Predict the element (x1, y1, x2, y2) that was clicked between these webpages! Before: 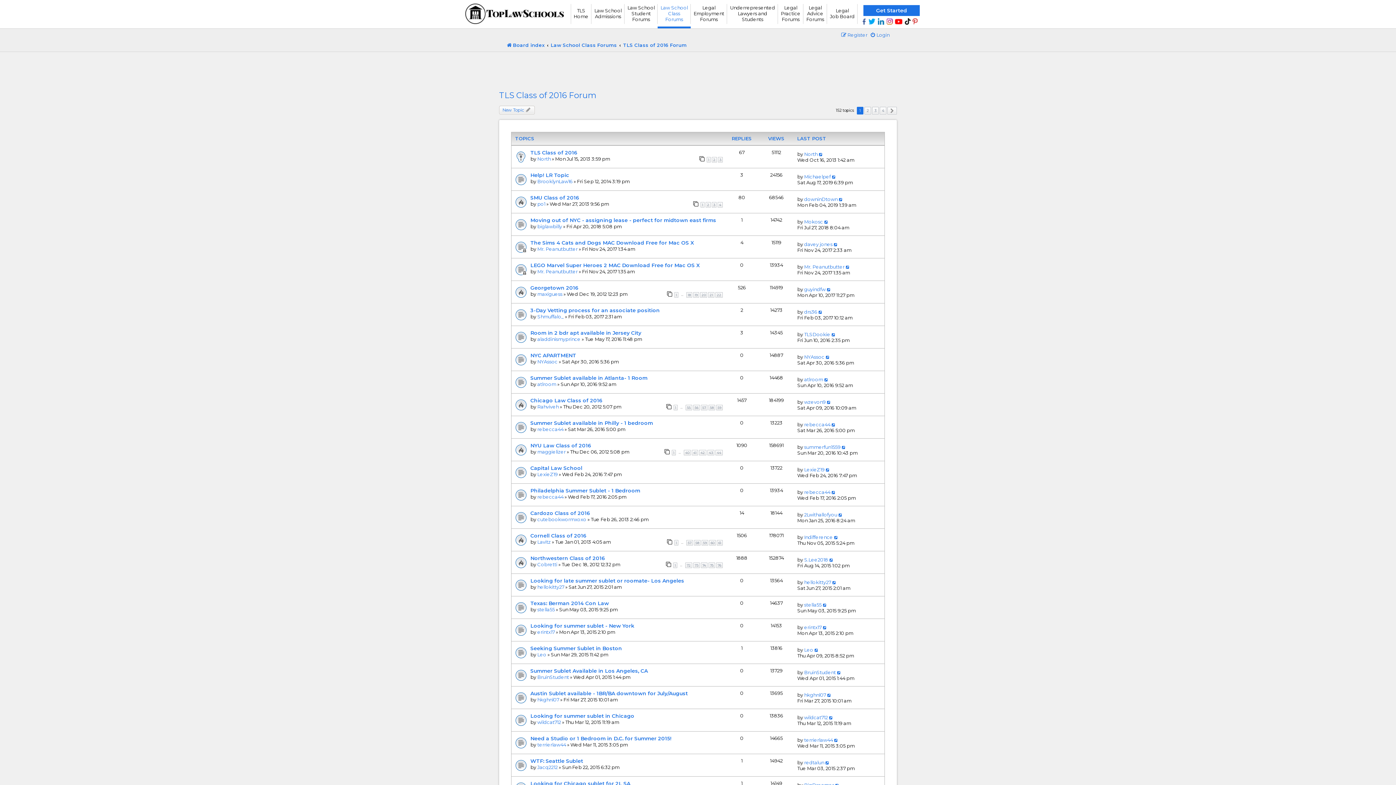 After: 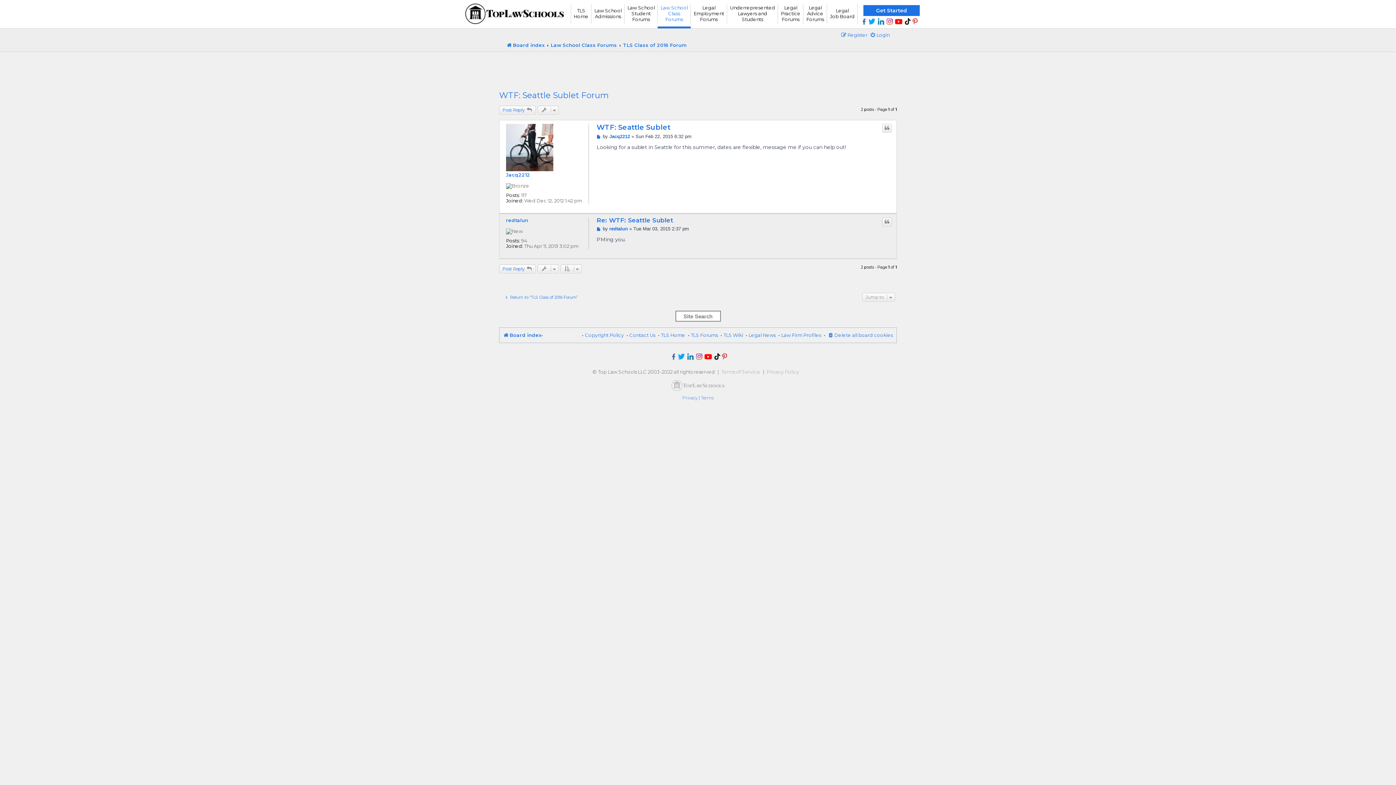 Action: label: WTF: Seattle Sublet bbox: (530, 758, 583, 764)